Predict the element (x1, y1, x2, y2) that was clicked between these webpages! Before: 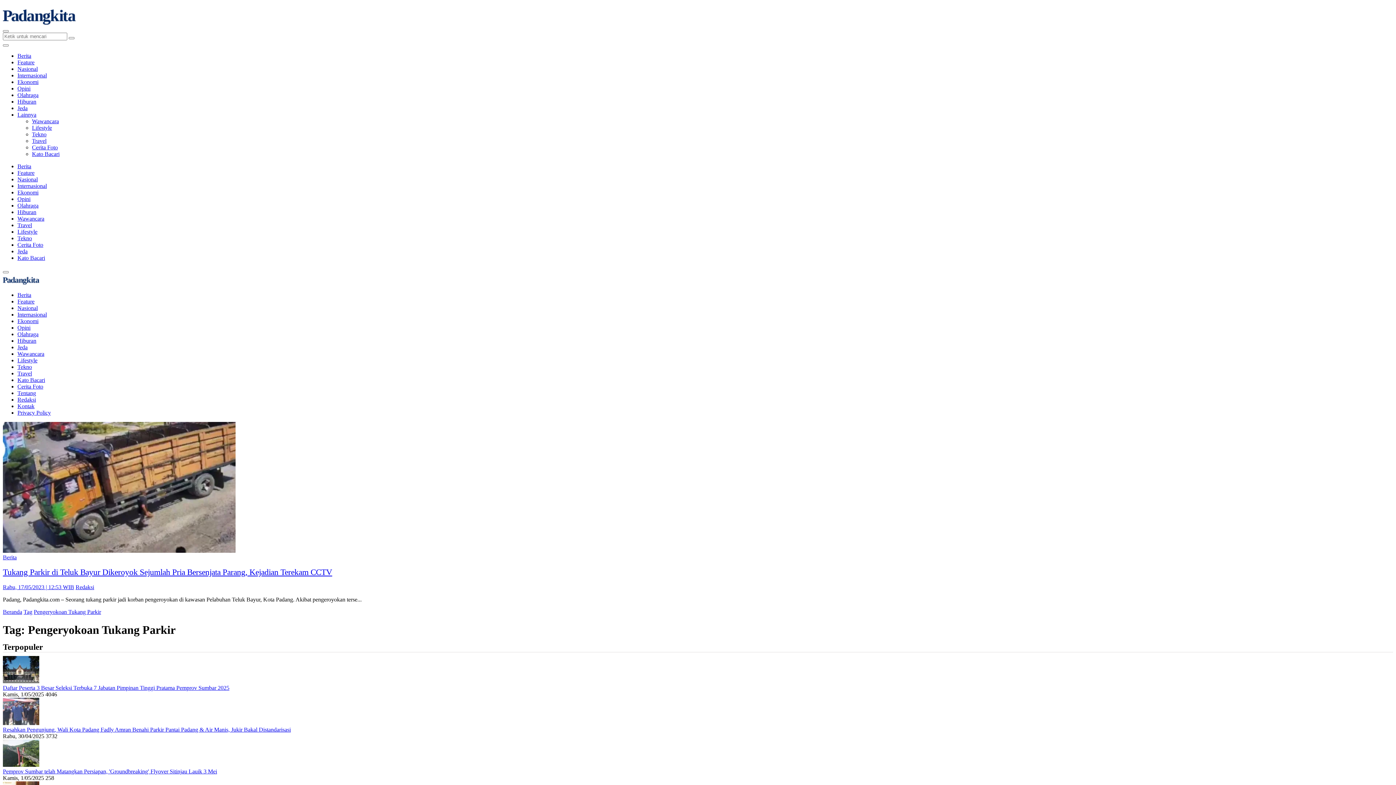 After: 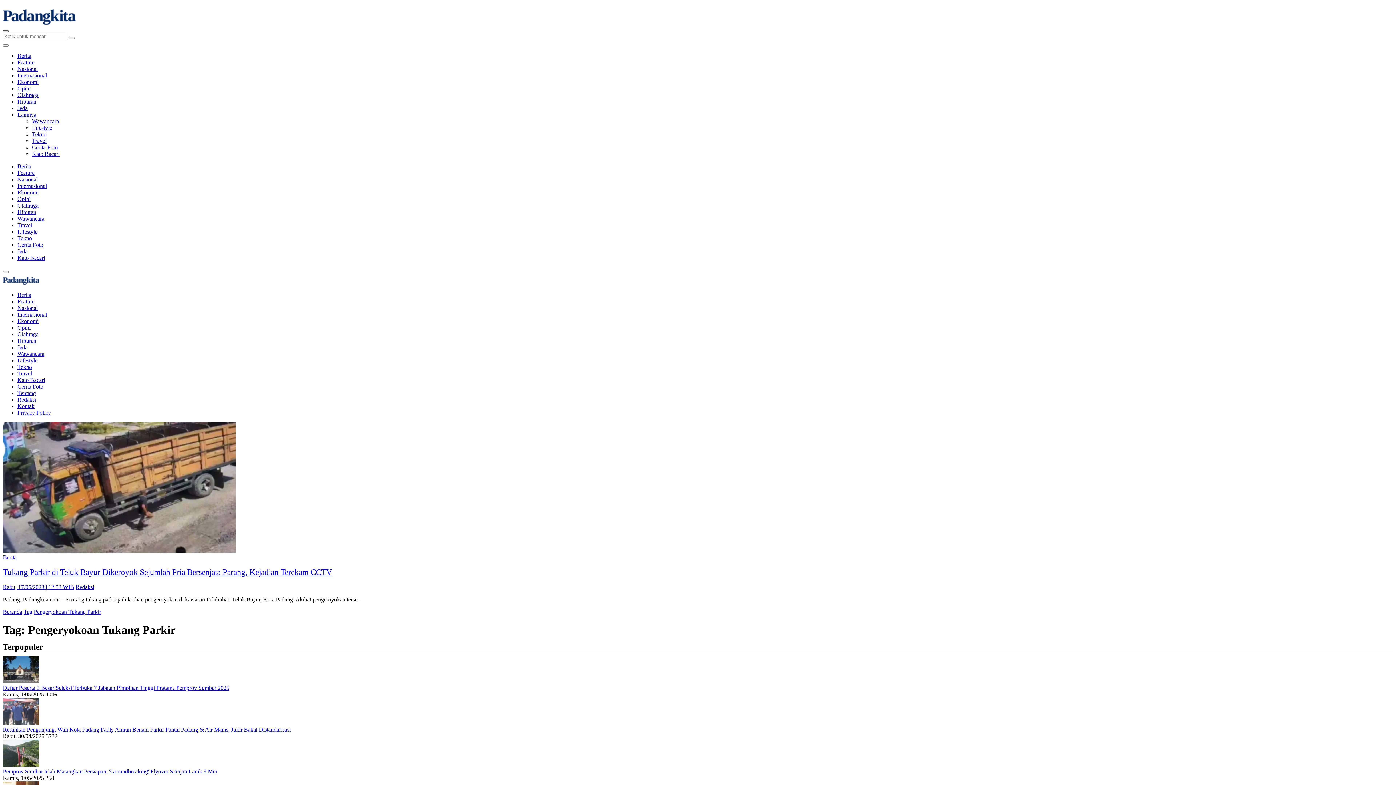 Action: bbox: (2, 30, 8, 32) label: search